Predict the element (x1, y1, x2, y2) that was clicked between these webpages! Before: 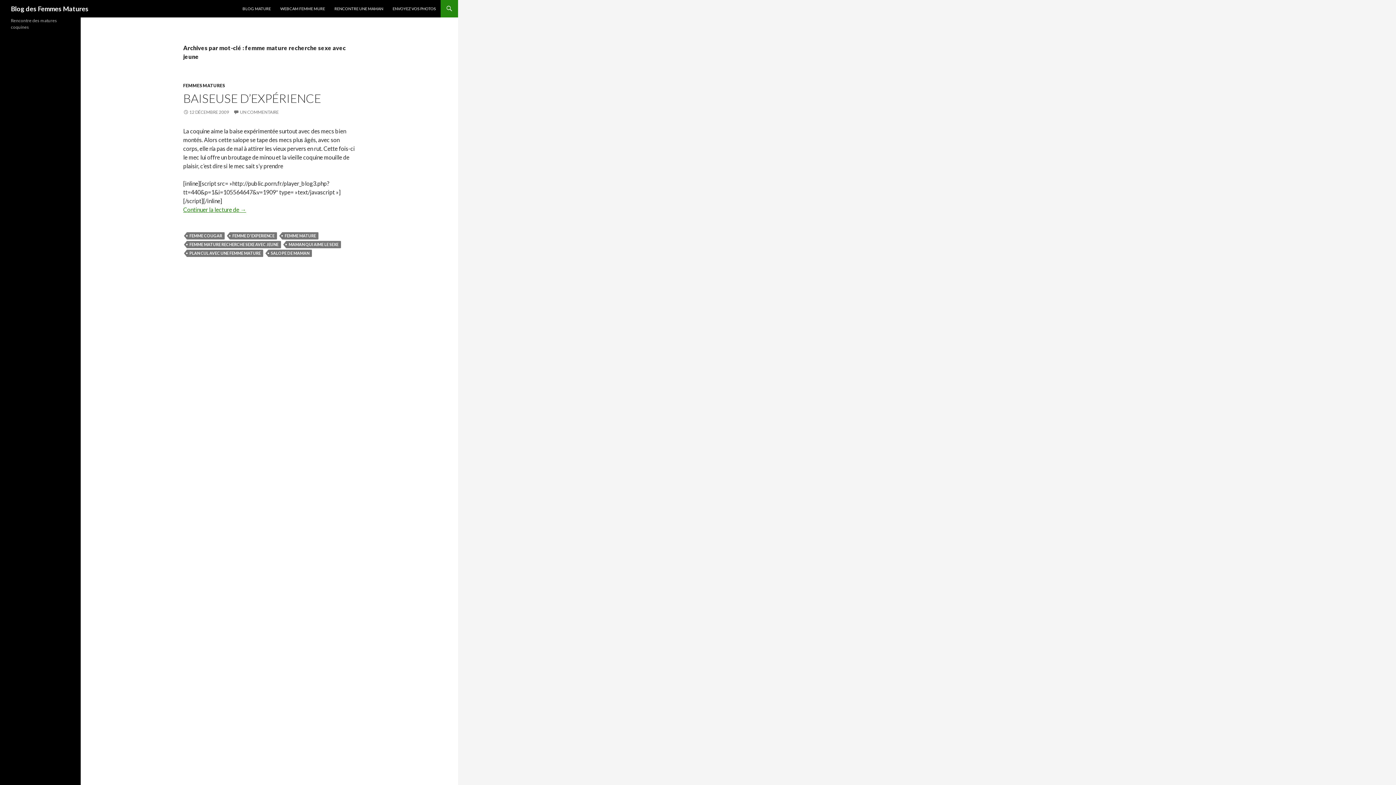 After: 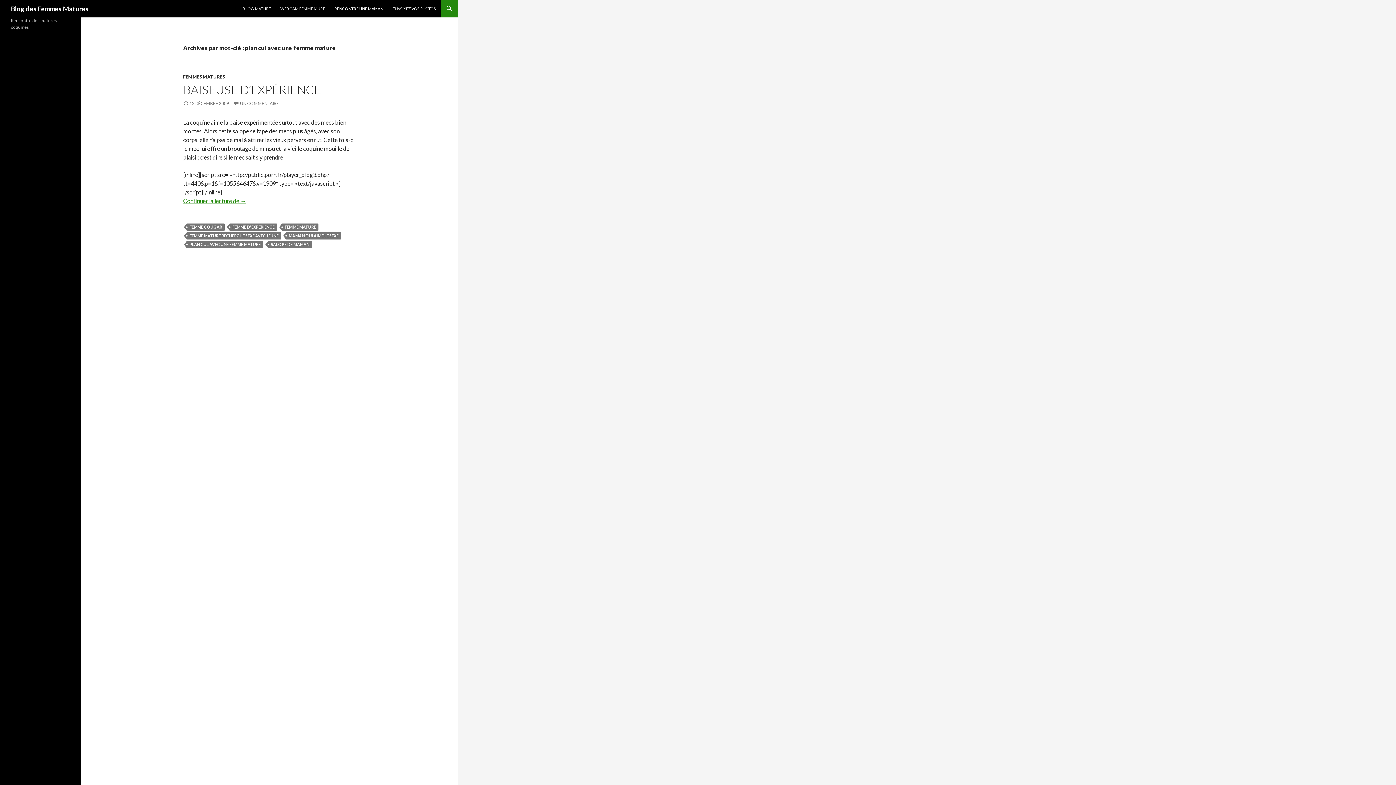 Action: label: PLAN CUL AVEC UNE FEMME MATURE bbox: (186, 249, 263, 257)